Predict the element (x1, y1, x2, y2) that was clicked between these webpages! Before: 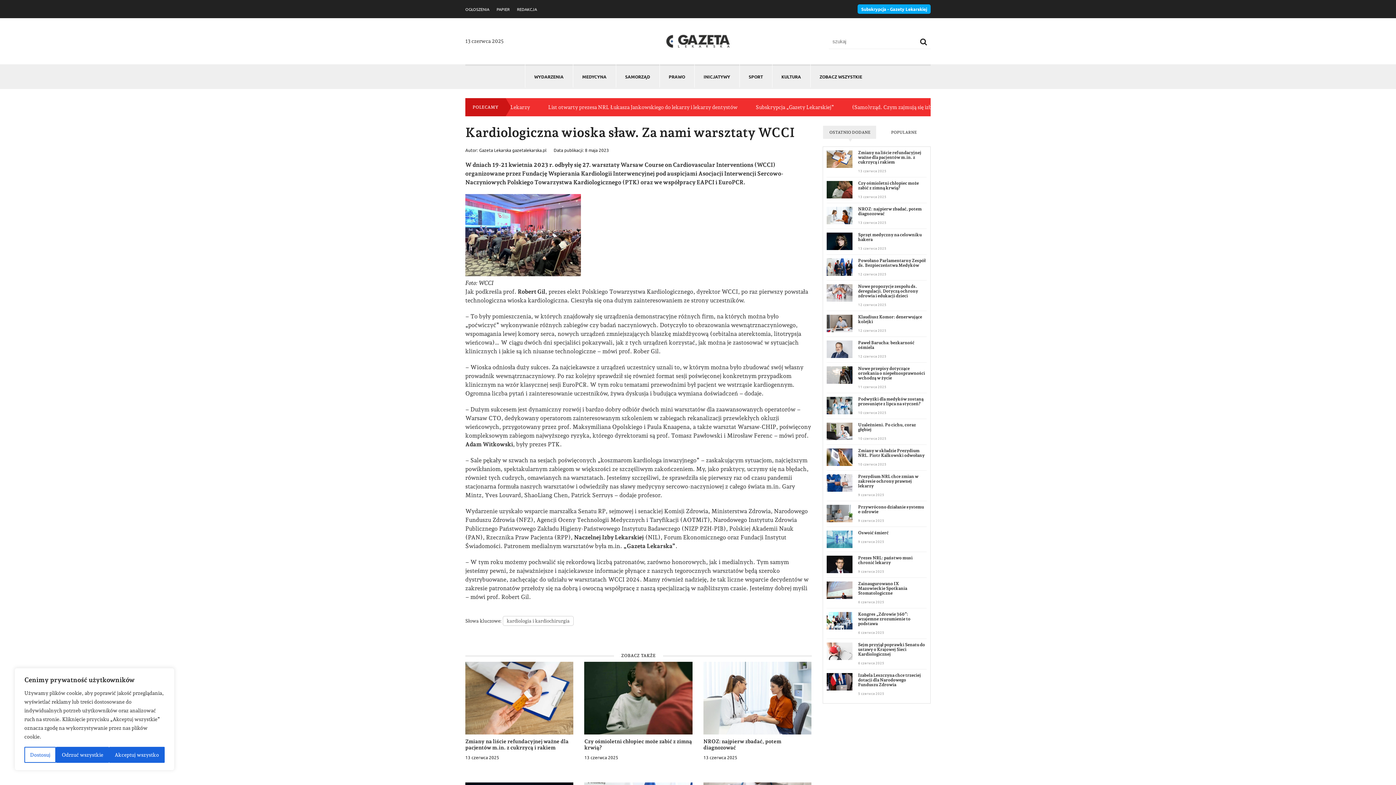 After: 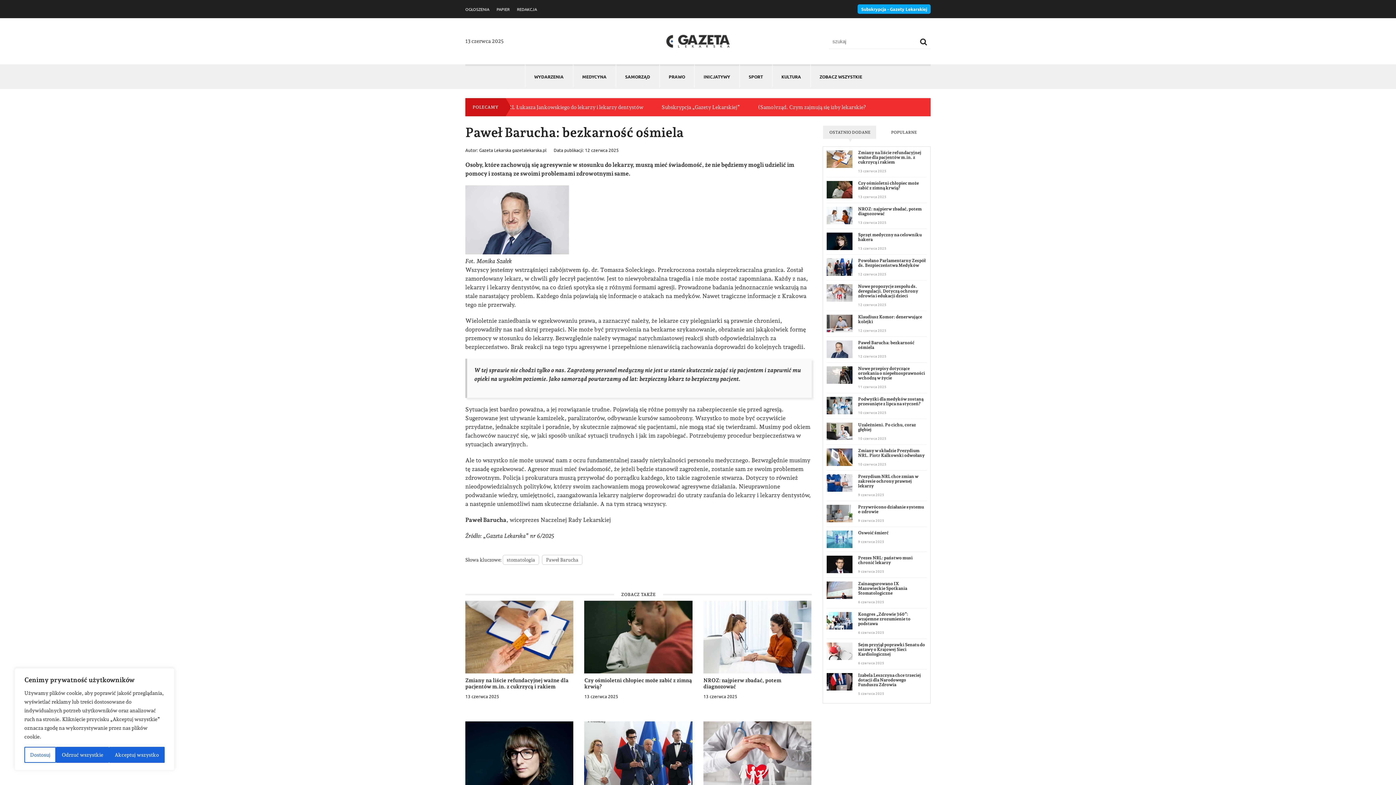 Action: bbox: (826, 340, 852, 358)